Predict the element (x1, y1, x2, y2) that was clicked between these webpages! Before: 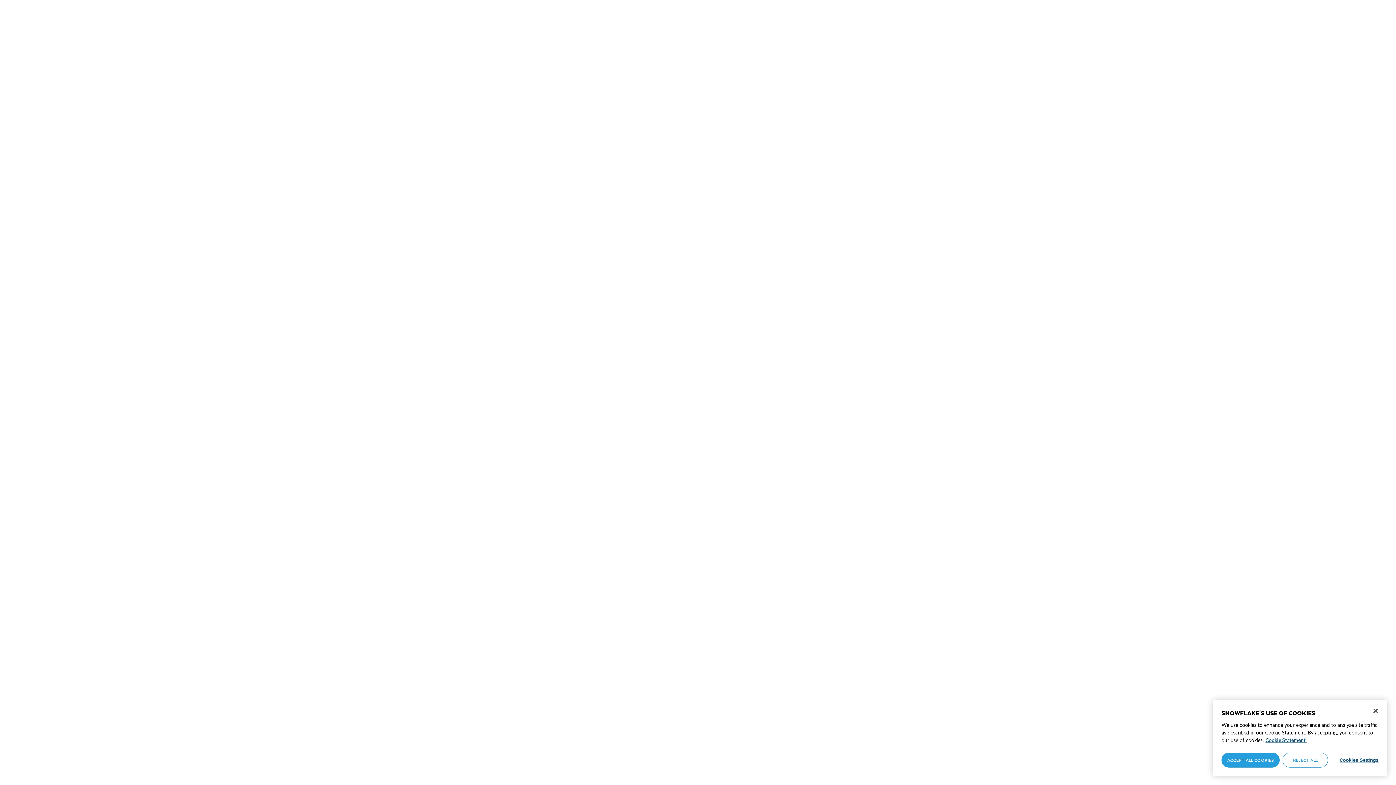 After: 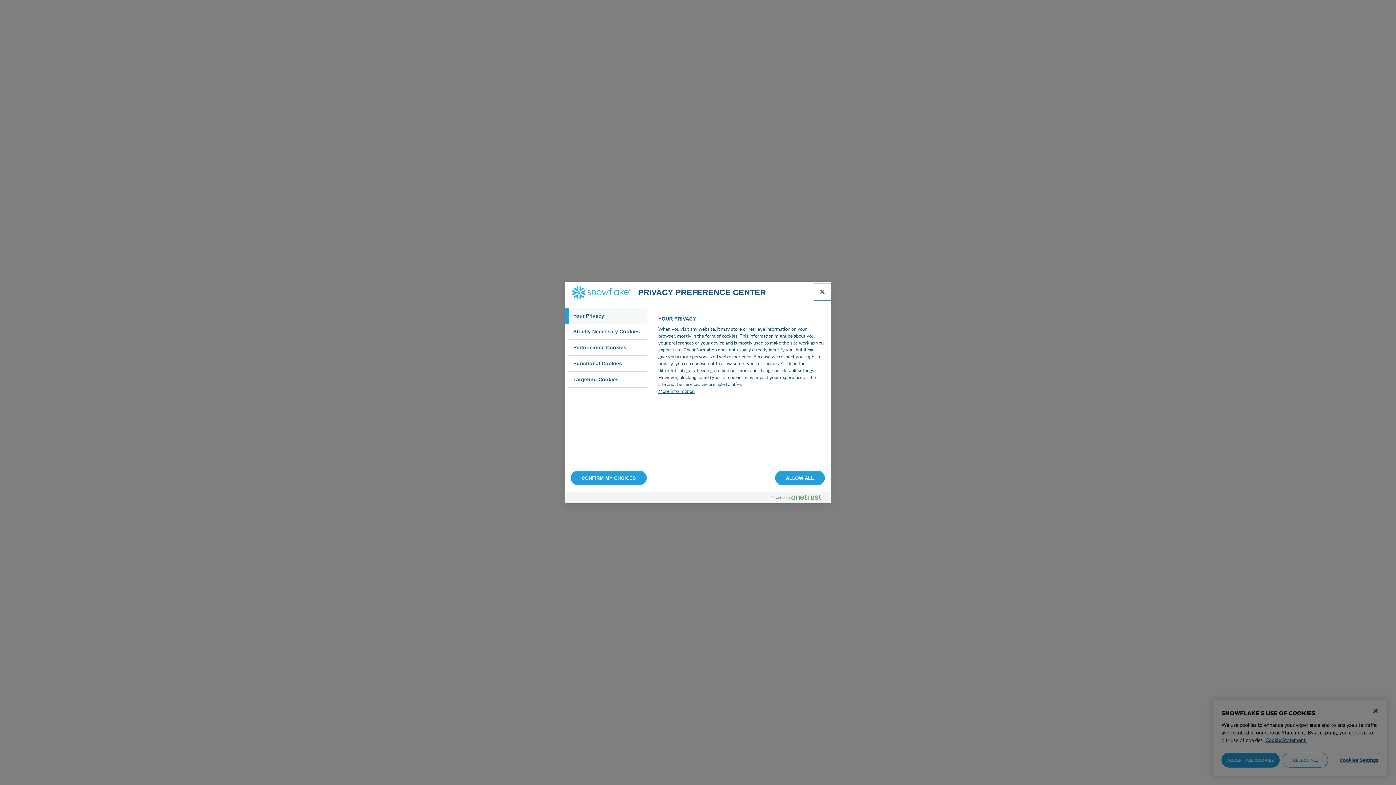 Action: label: Cookies Settings bbox: (1339, 753, 1378, 768)